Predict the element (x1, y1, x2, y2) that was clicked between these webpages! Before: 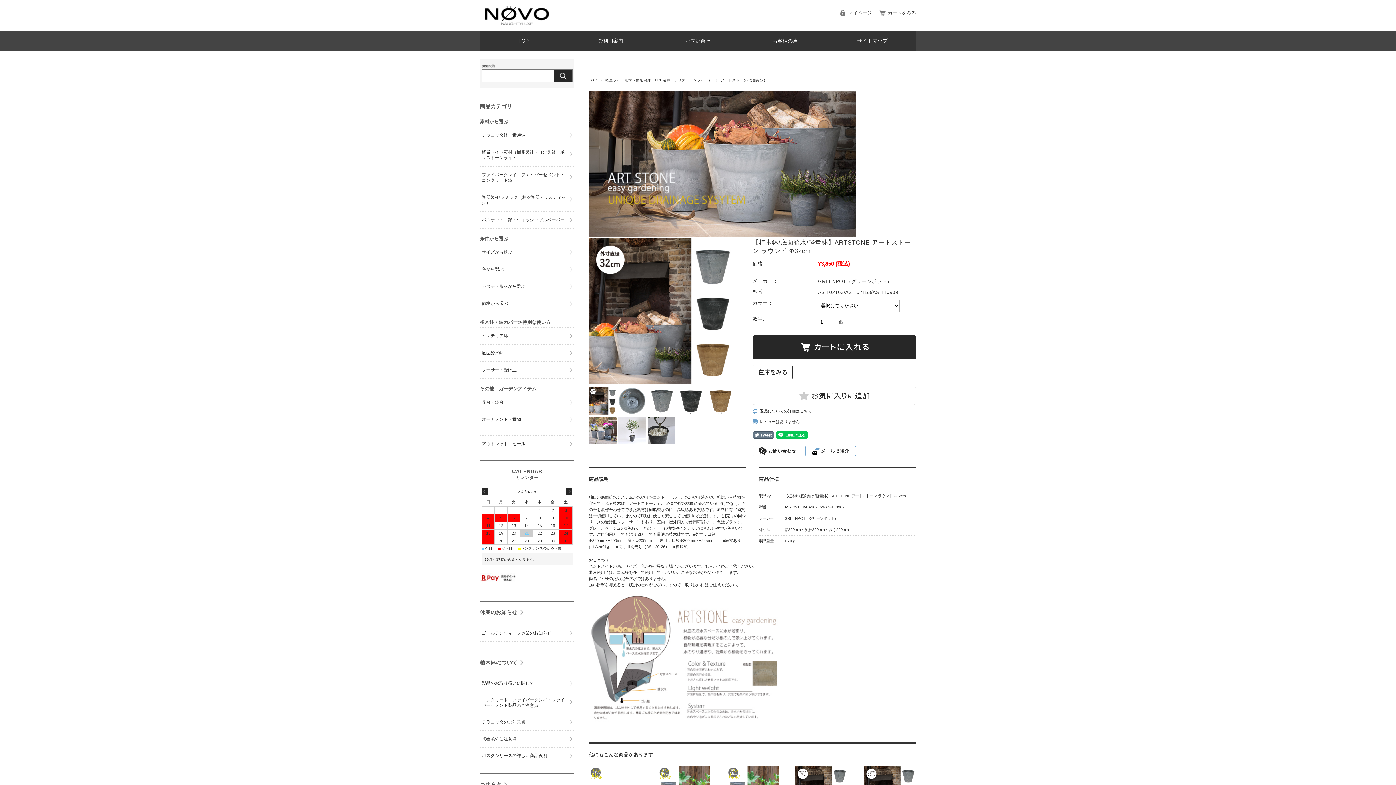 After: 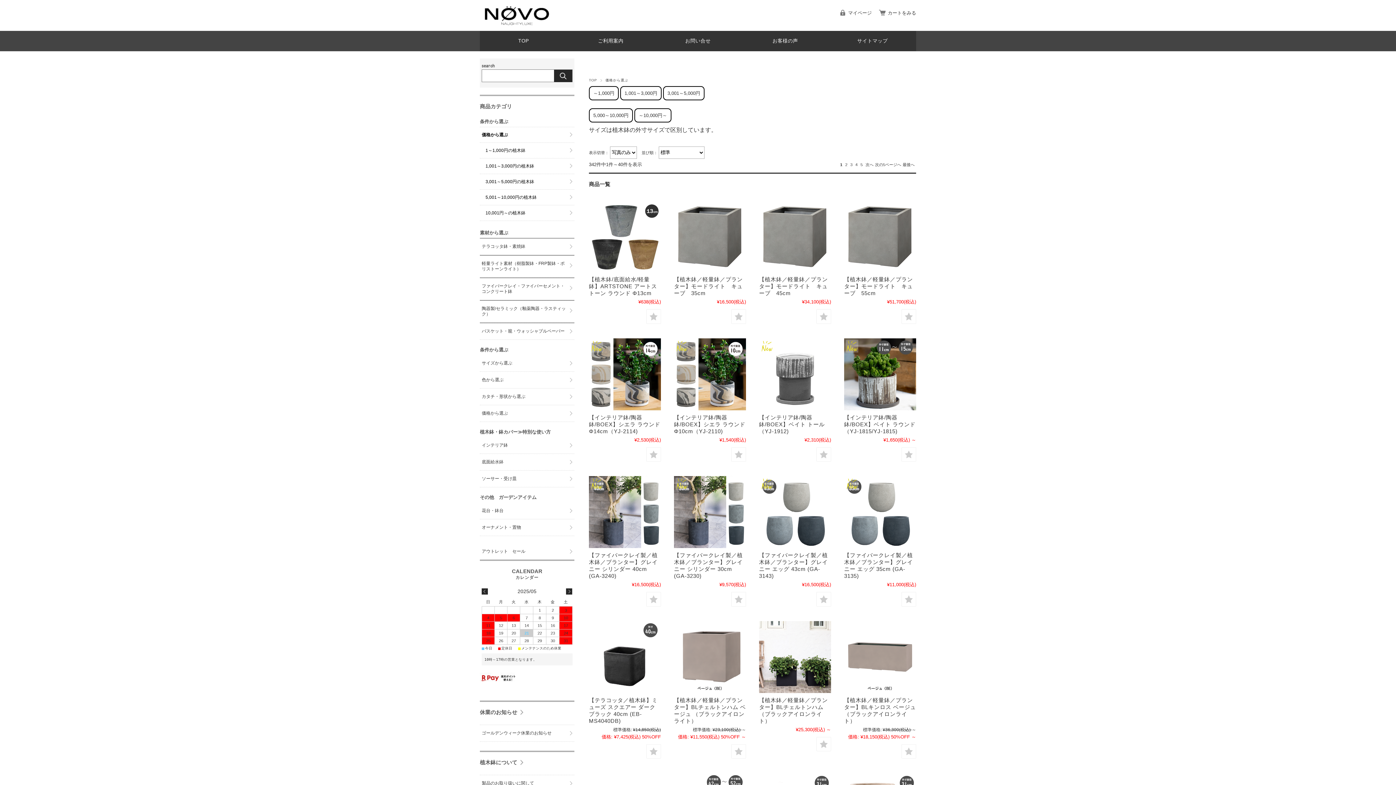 Action: bbox: (480, 295, 574, 312) label: 価格から選ぶ